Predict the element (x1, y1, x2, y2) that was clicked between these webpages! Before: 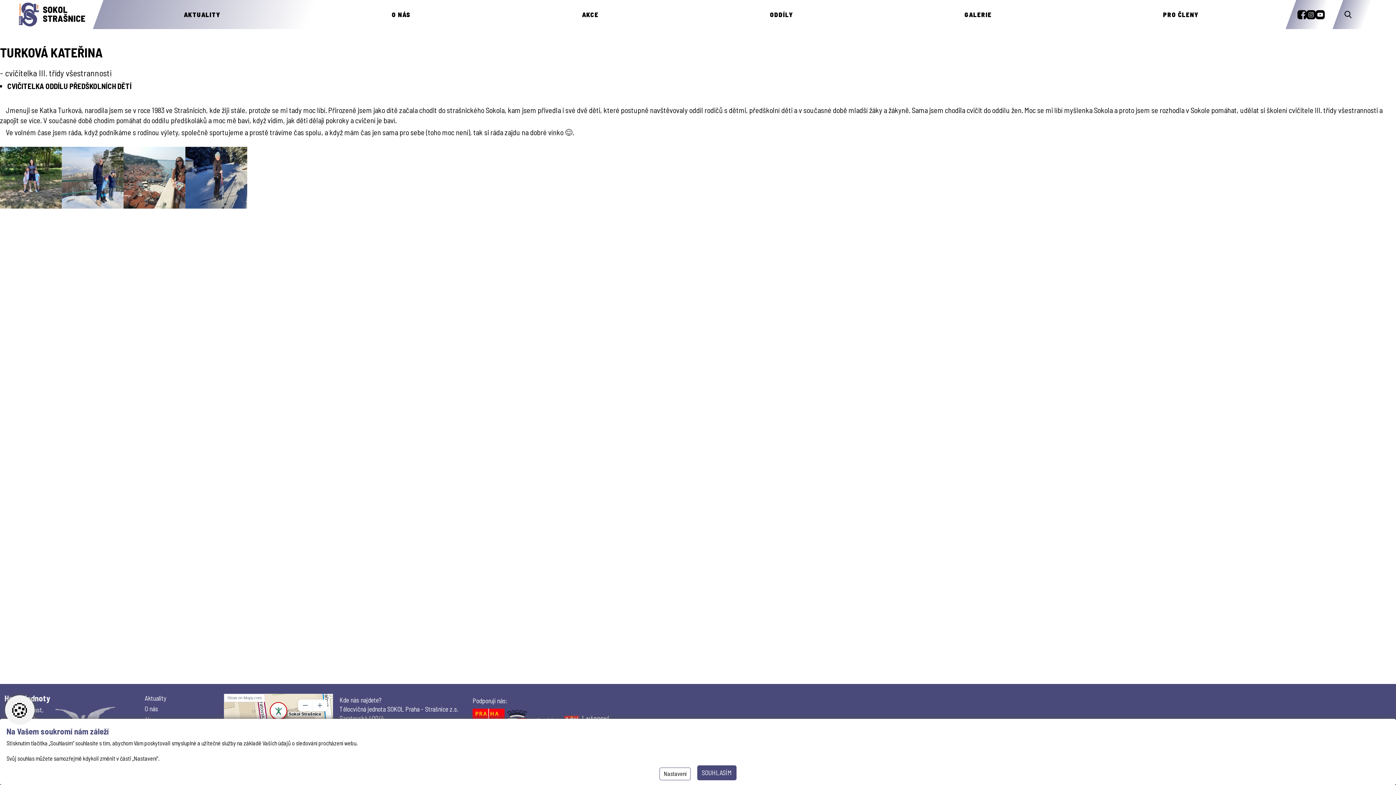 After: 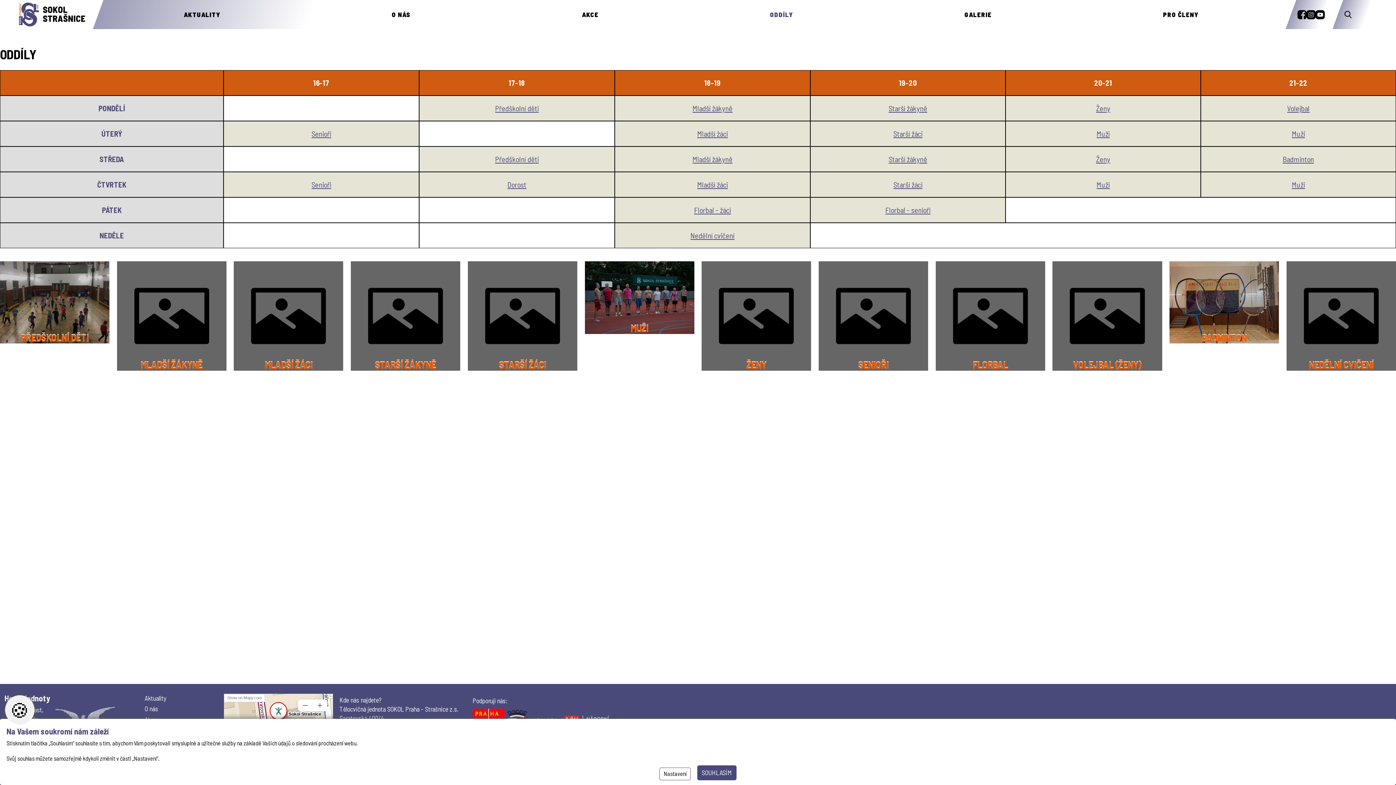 Action: label: ODDÍLY bbox: (770, 10, 793, 18)